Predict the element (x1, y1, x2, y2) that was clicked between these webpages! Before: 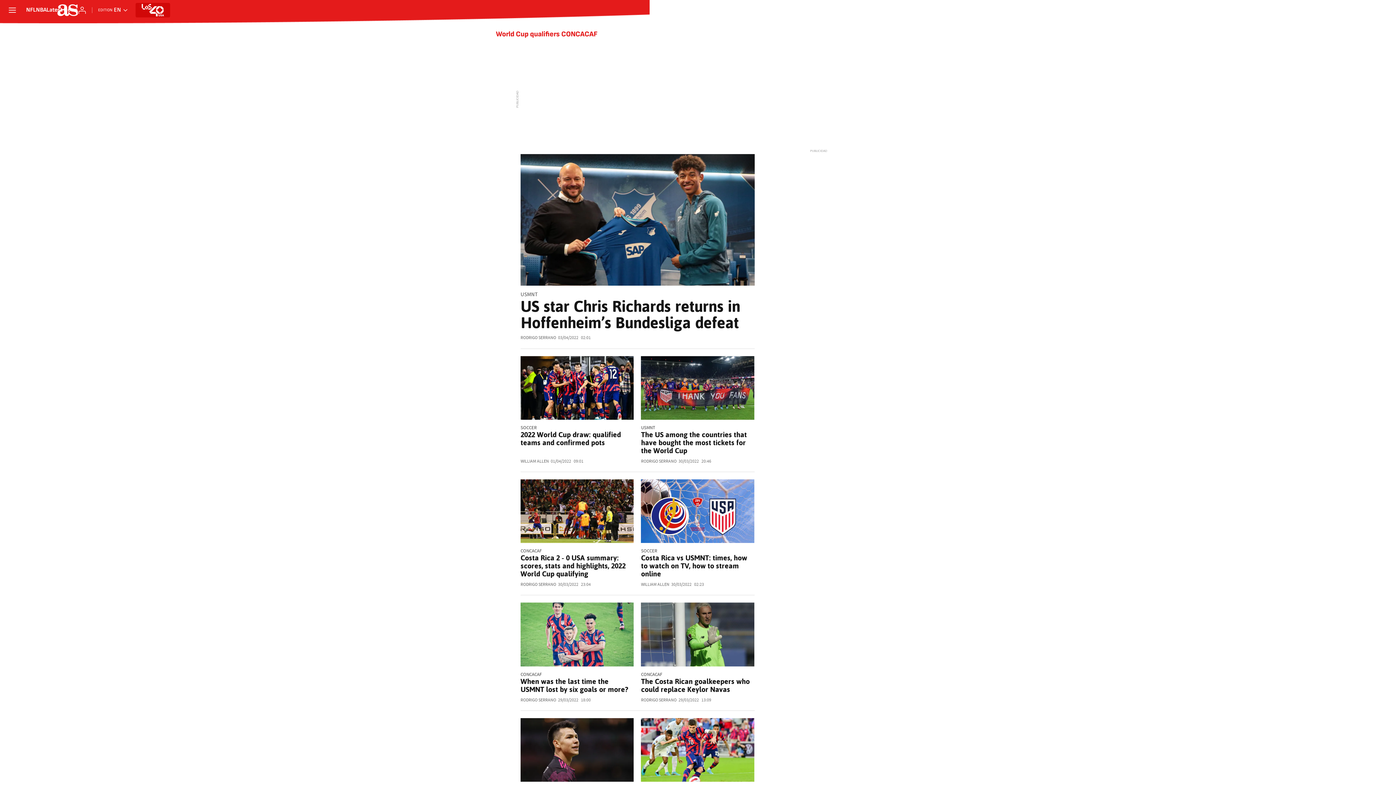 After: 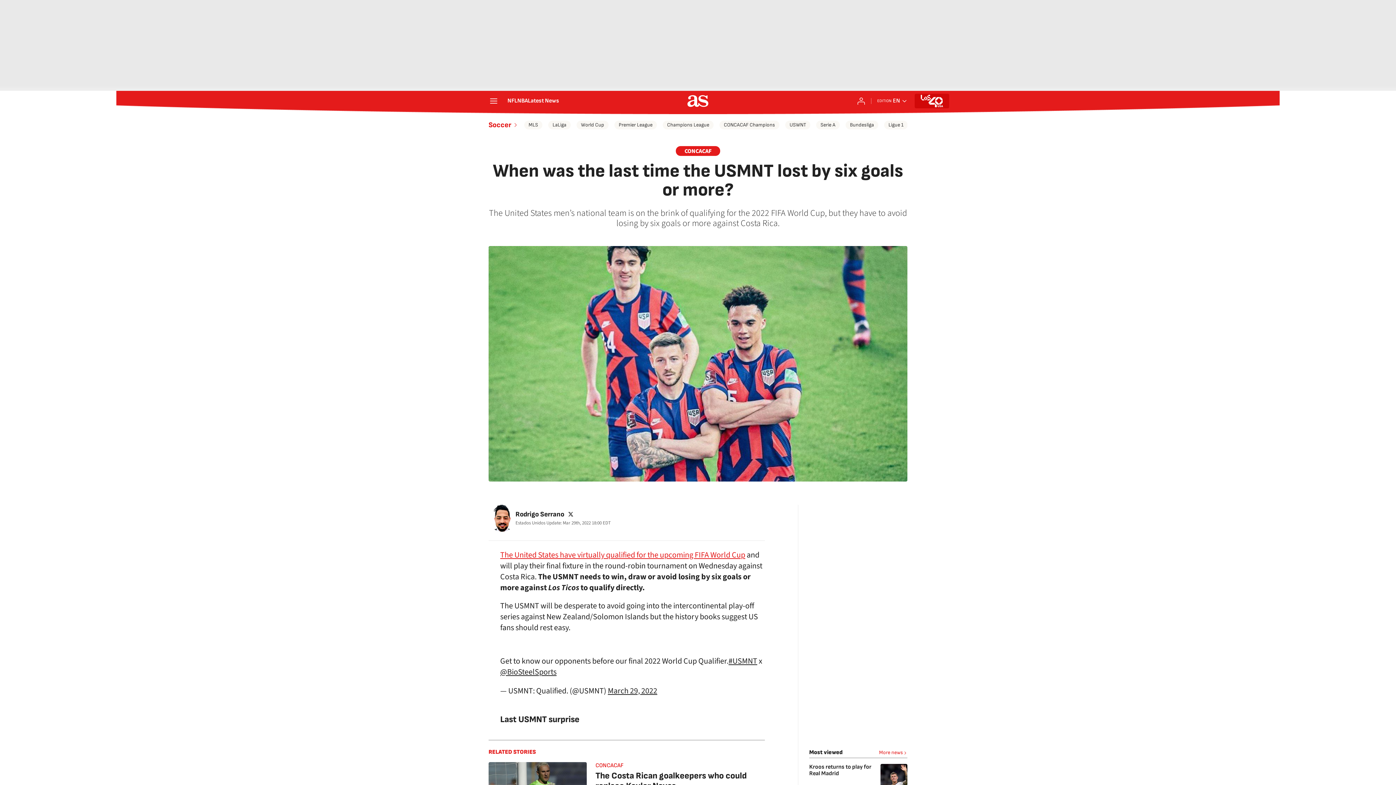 Action: label: When was the last time the USMNT lost by six goals or more? bbox: (520, 677, 628, 694)